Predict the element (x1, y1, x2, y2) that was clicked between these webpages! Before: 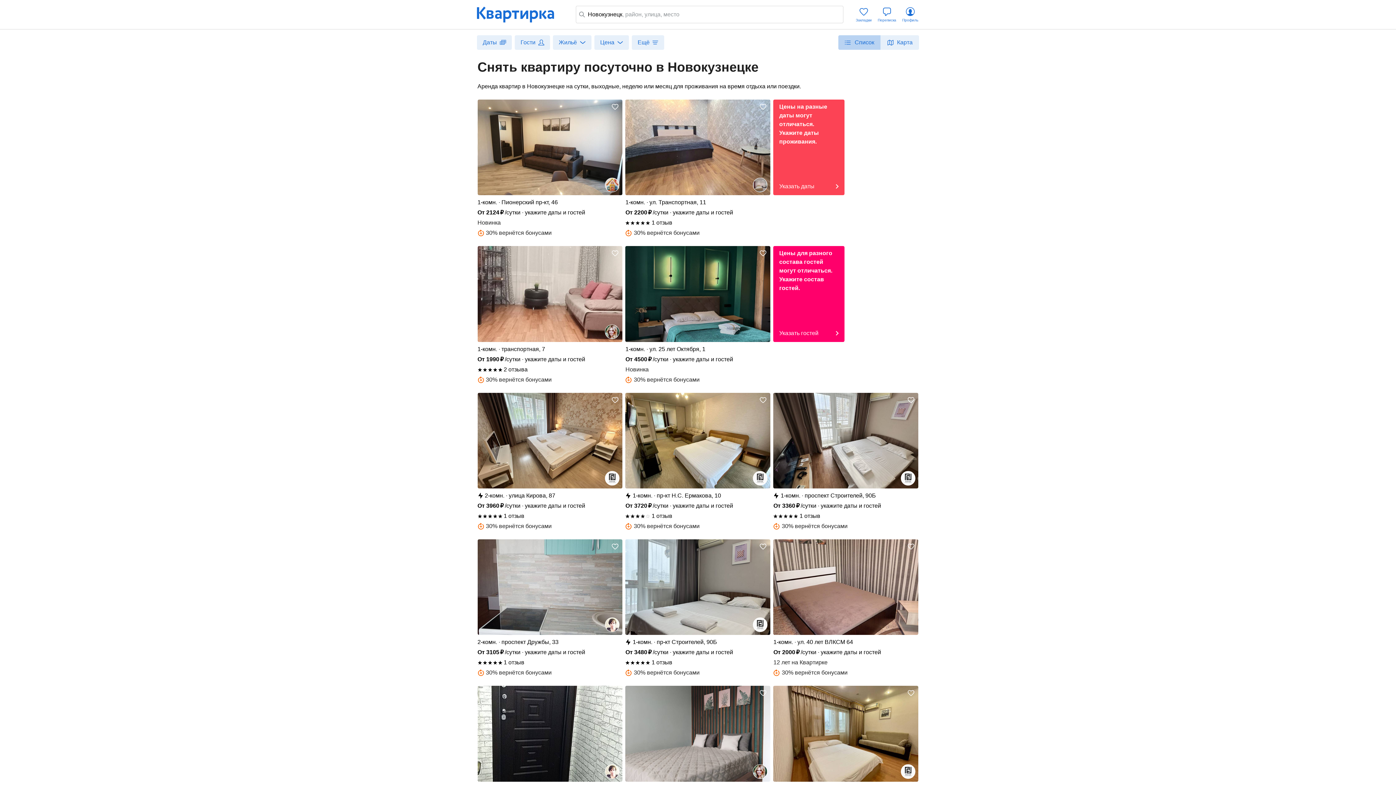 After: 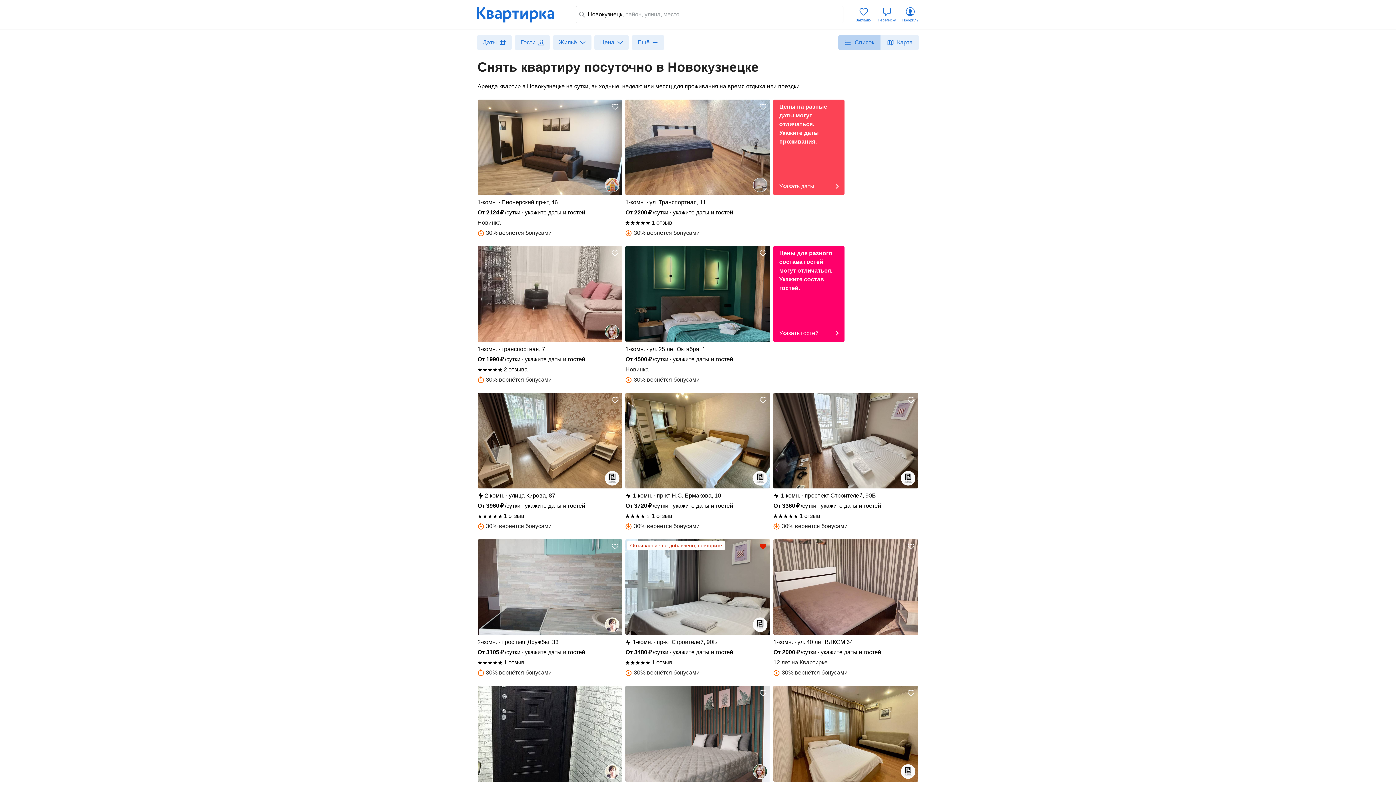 Action: bbox: (757, 541, 769, 552)